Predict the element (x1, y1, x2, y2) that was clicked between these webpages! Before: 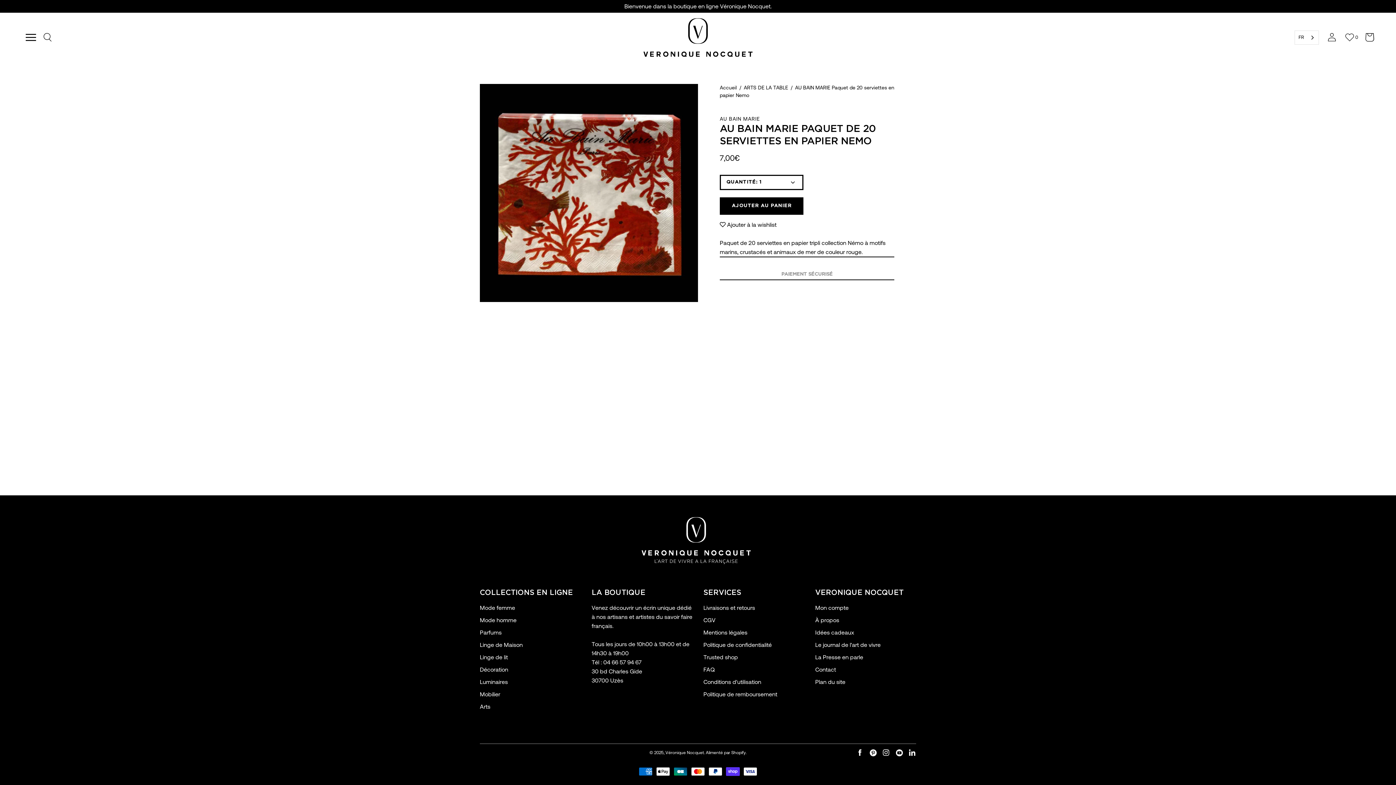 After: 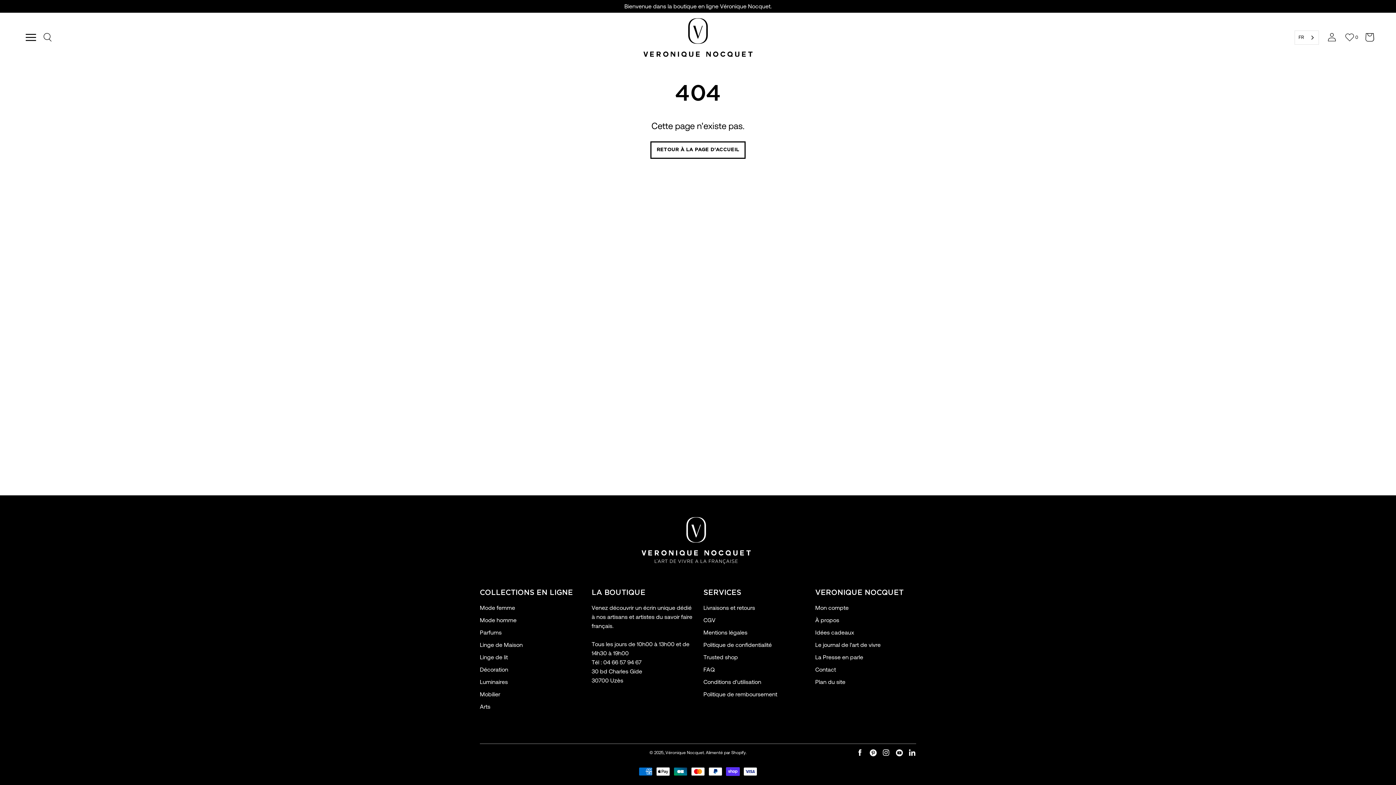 Action: bbox: (703, 642, 772, 648) label: Politique de confidentialité